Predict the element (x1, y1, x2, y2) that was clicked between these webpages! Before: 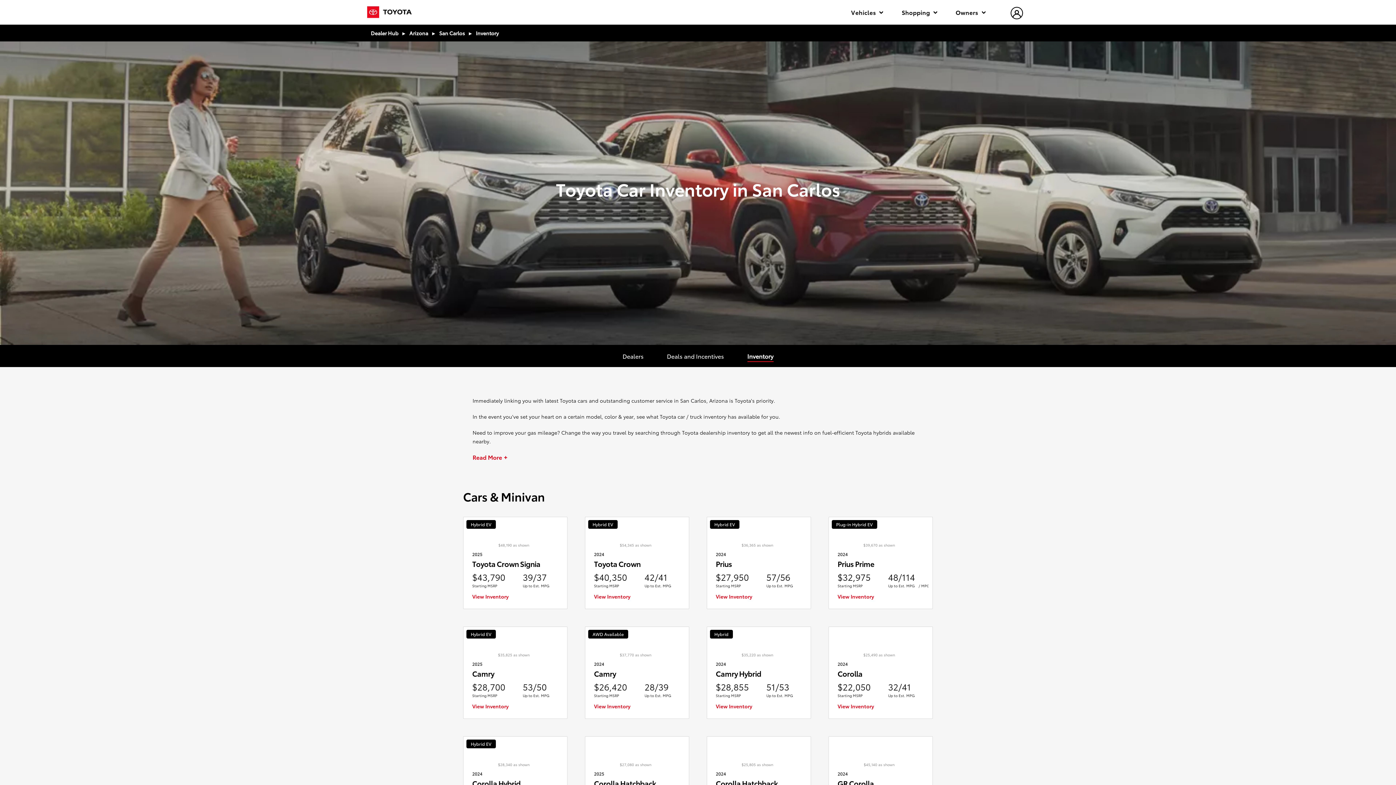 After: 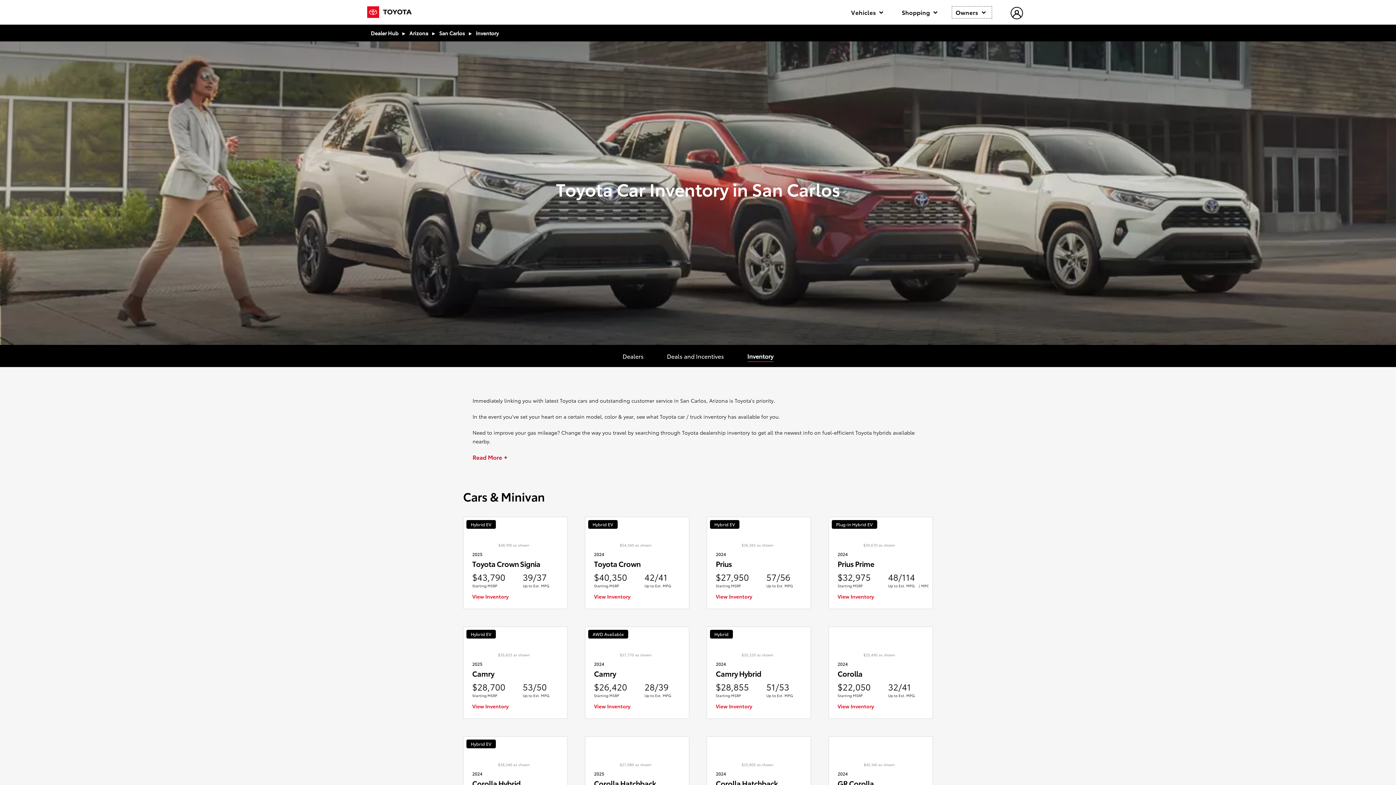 Action: label: Owners  bbox: (952, 6, 991, 18)